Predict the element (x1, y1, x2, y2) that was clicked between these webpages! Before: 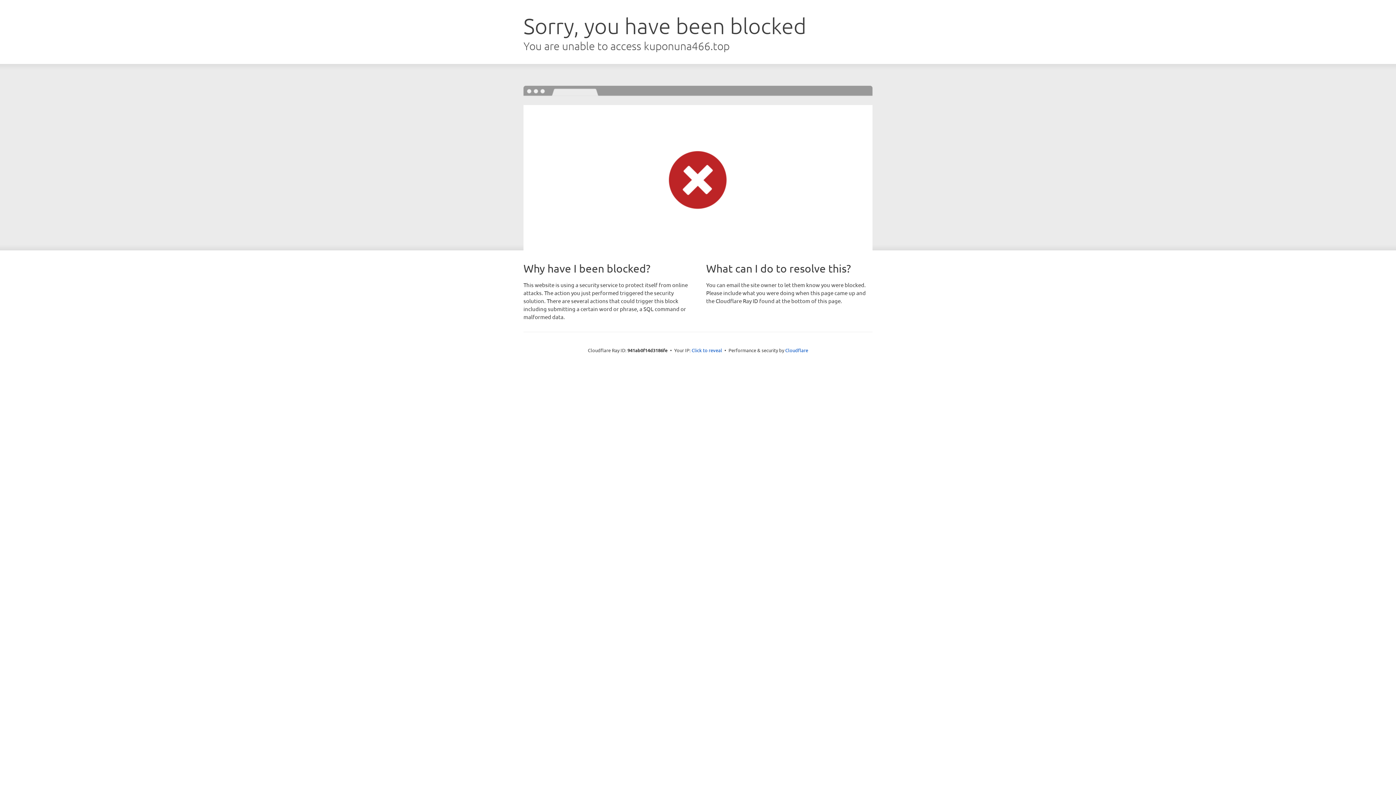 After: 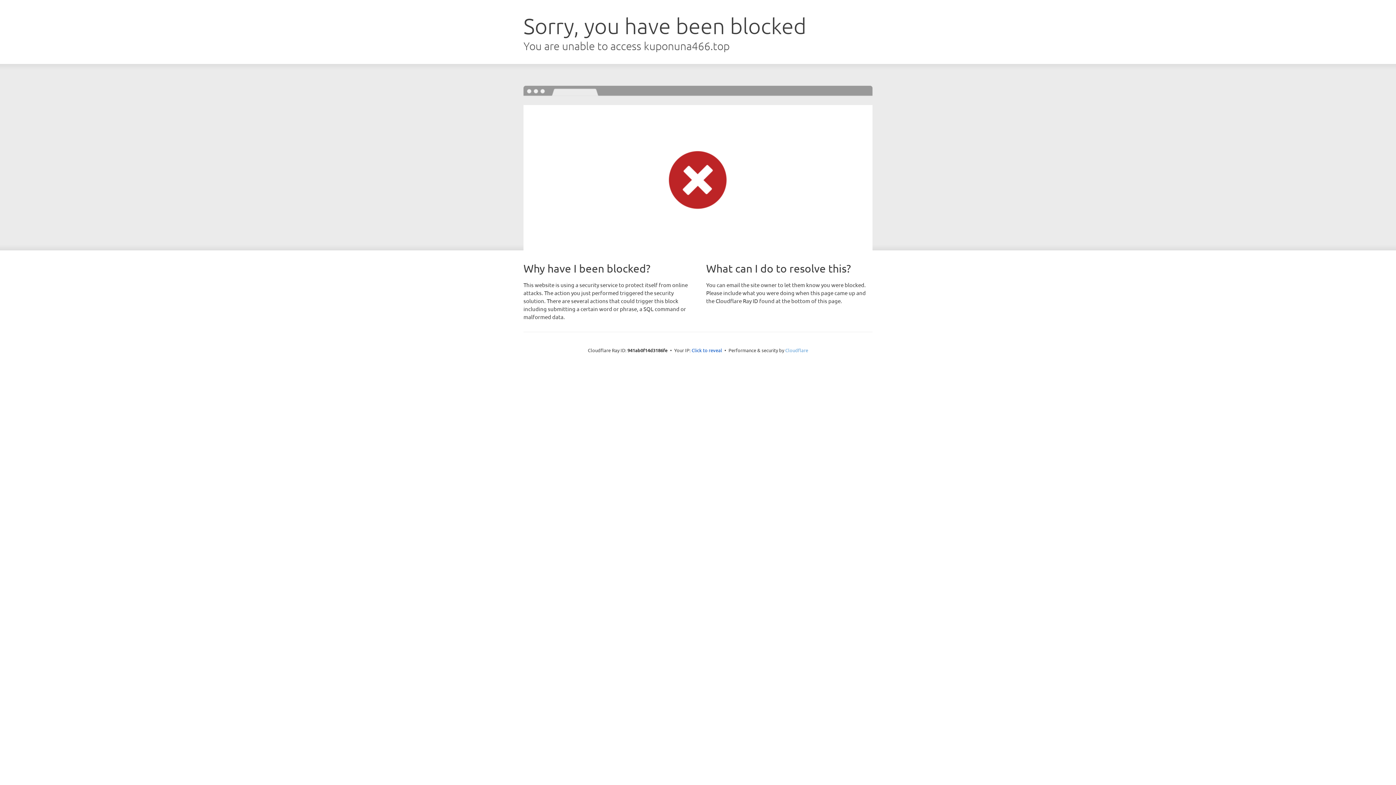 Action: bbox: (785, 347, 808, 353) label: Cloudflare